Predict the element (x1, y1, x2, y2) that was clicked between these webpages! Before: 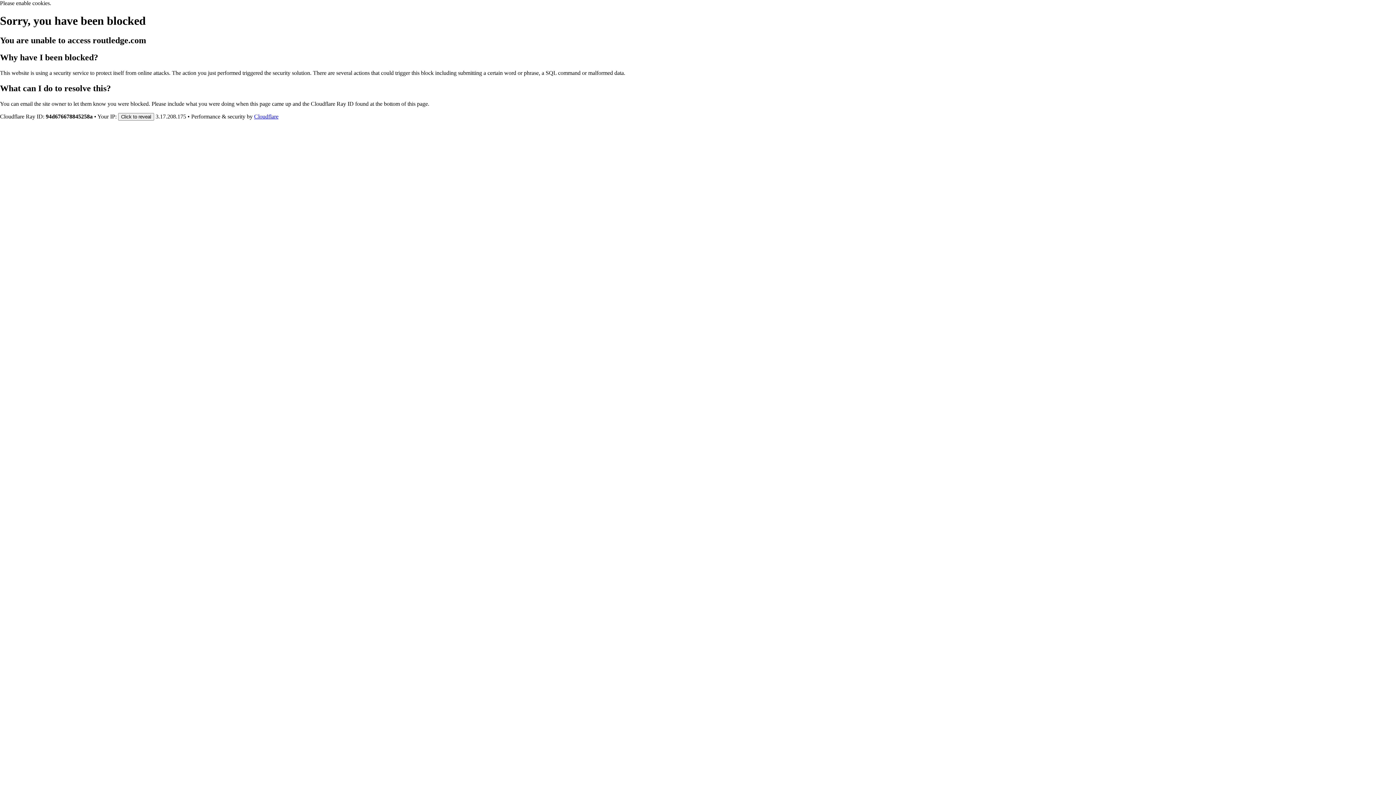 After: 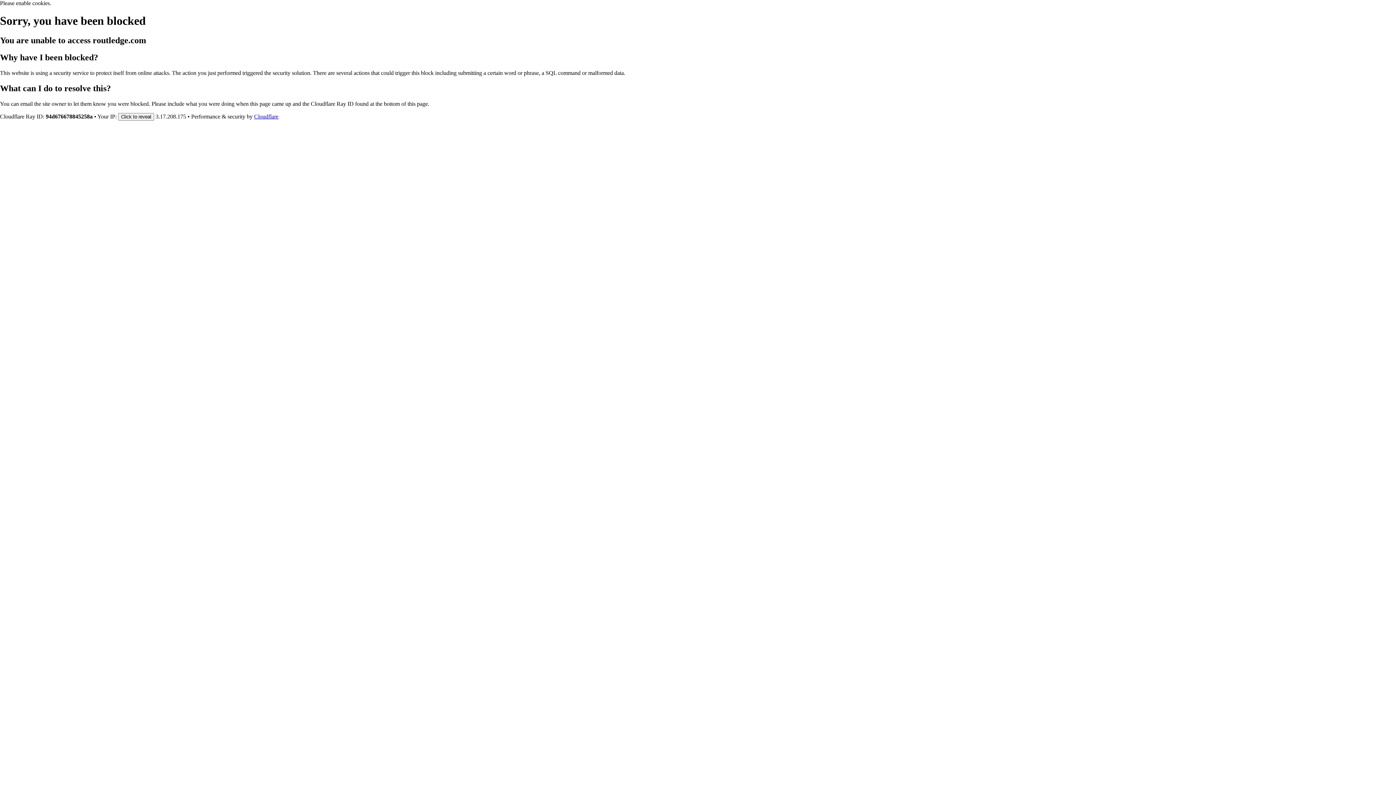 Action: label: Cloudflare bbox: (254, 113, 278, 119)